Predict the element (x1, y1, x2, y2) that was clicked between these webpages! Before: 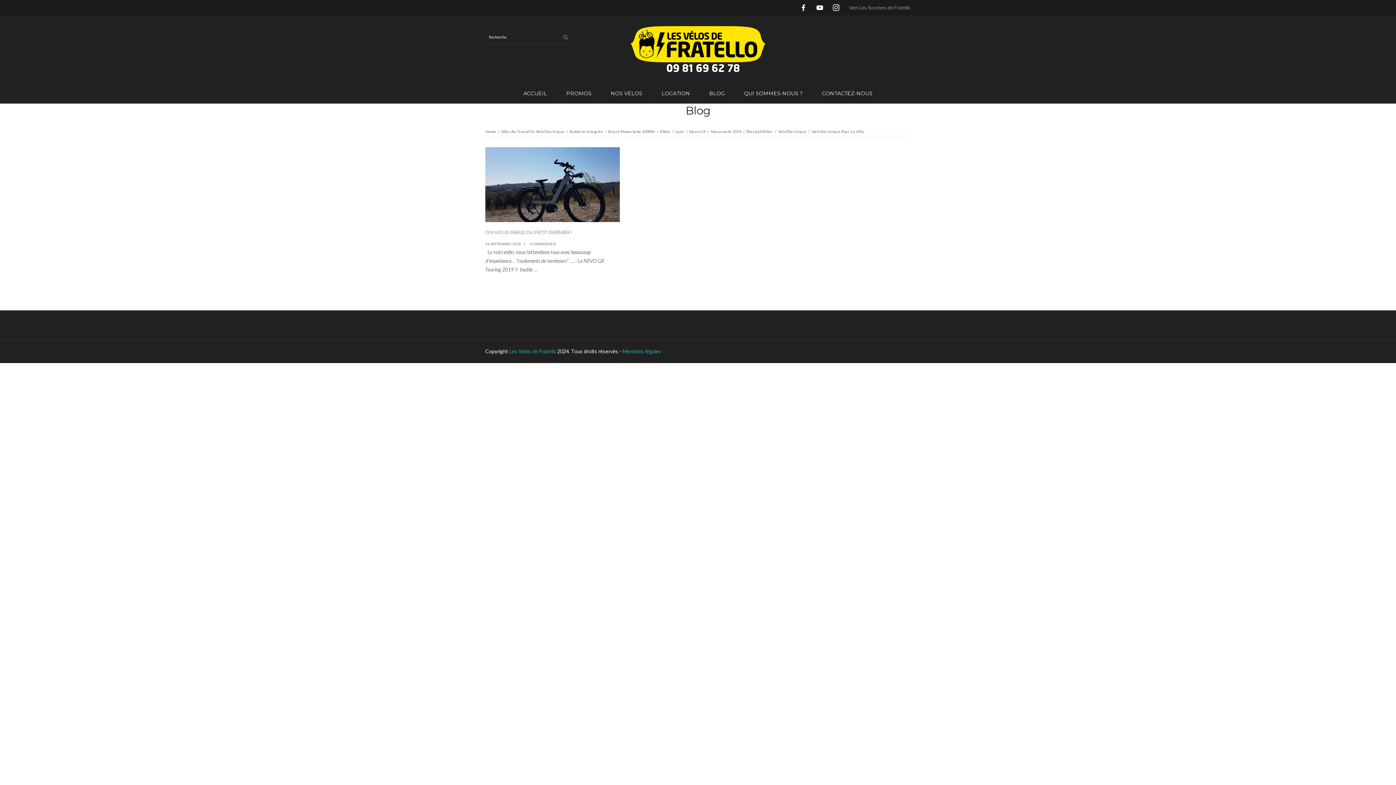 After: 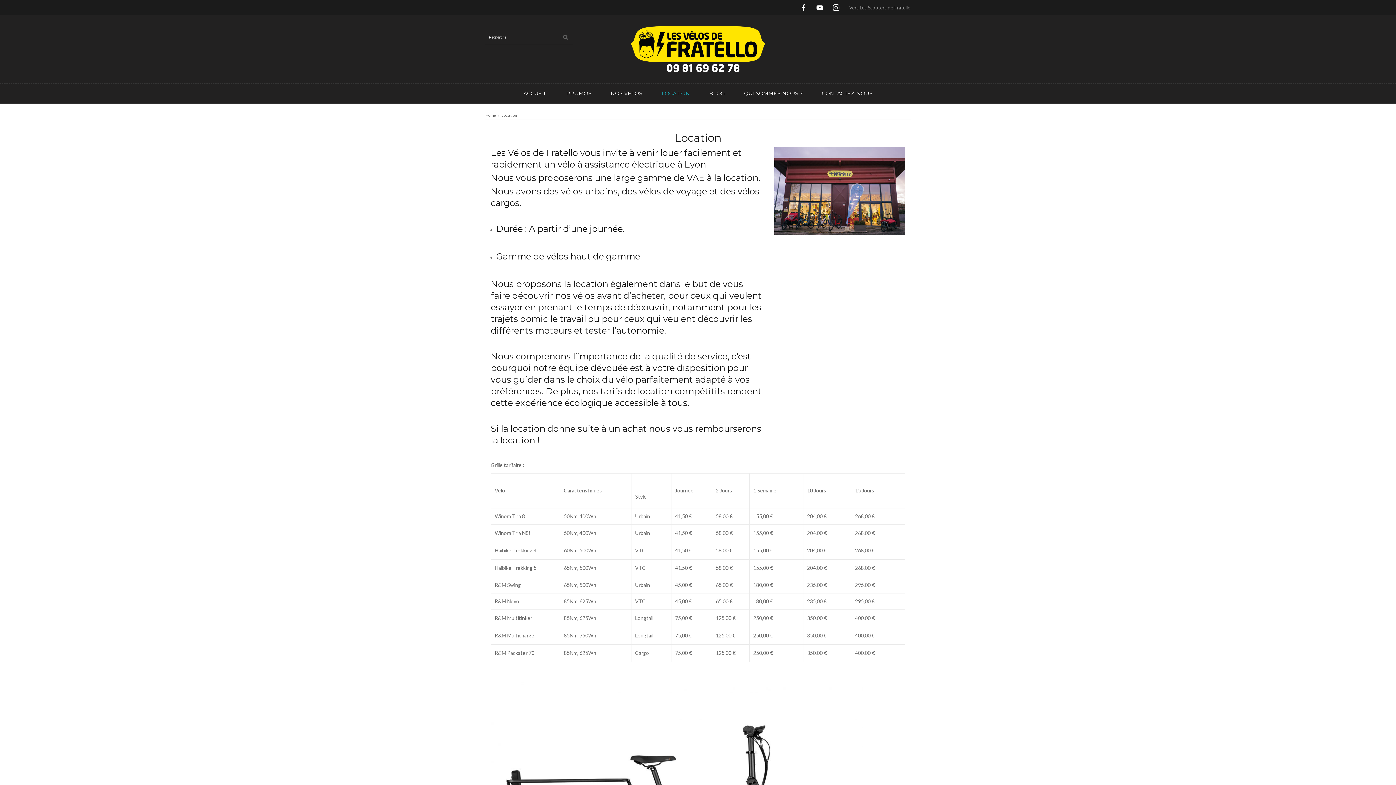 Action: label: LOCATION bbox: (652, 83, 699, 103)